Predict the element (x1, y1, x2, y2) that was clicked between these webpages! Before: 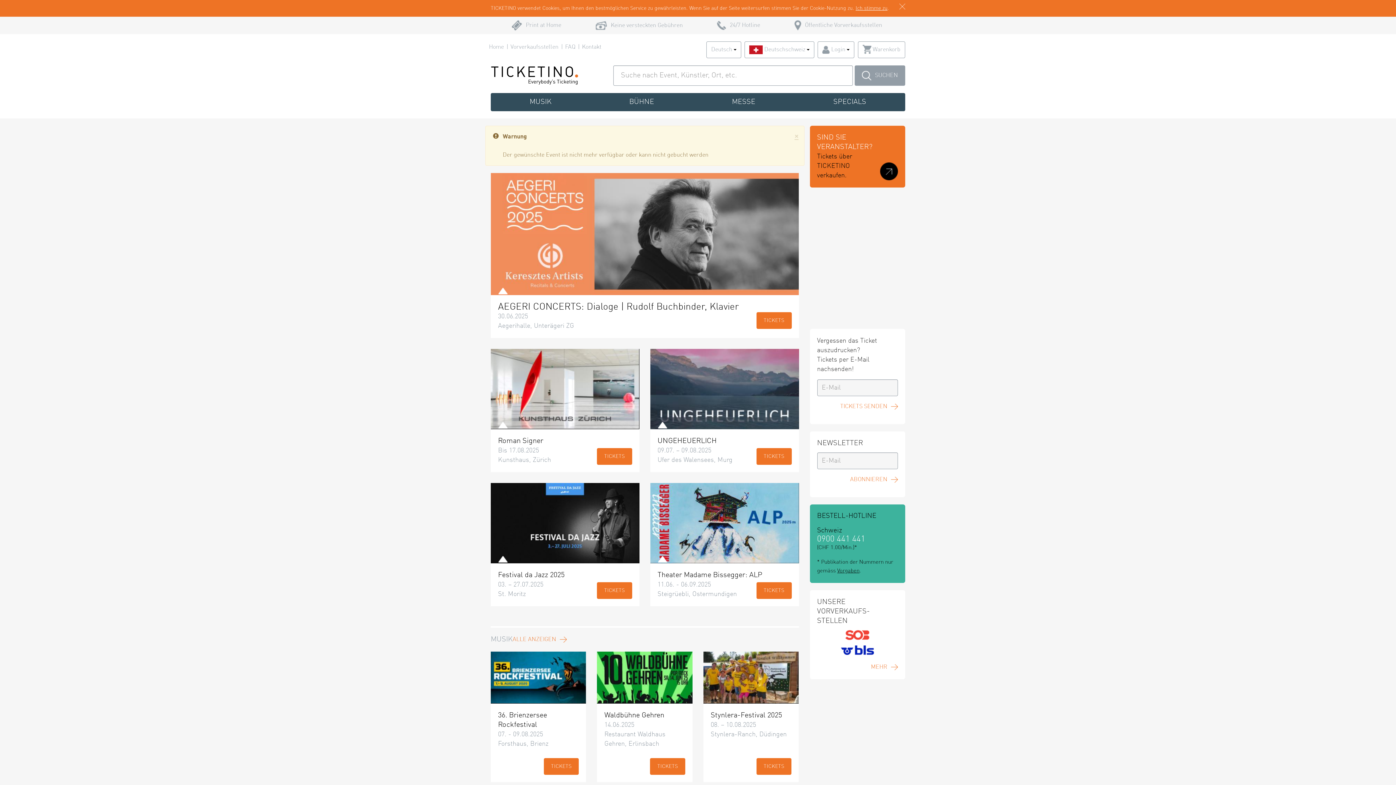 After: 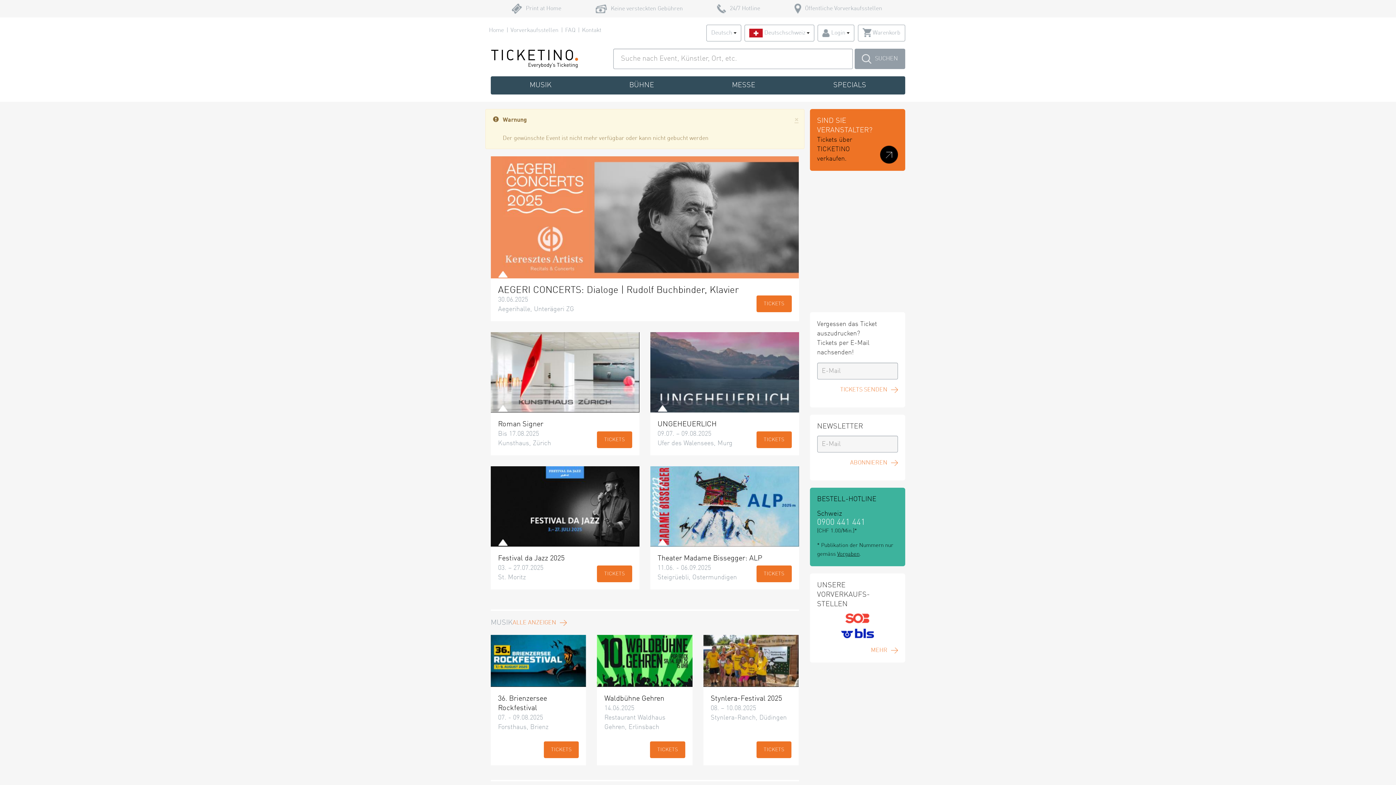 Action: bbox: (855, 5, 887, 10) label: Ich stimme zu